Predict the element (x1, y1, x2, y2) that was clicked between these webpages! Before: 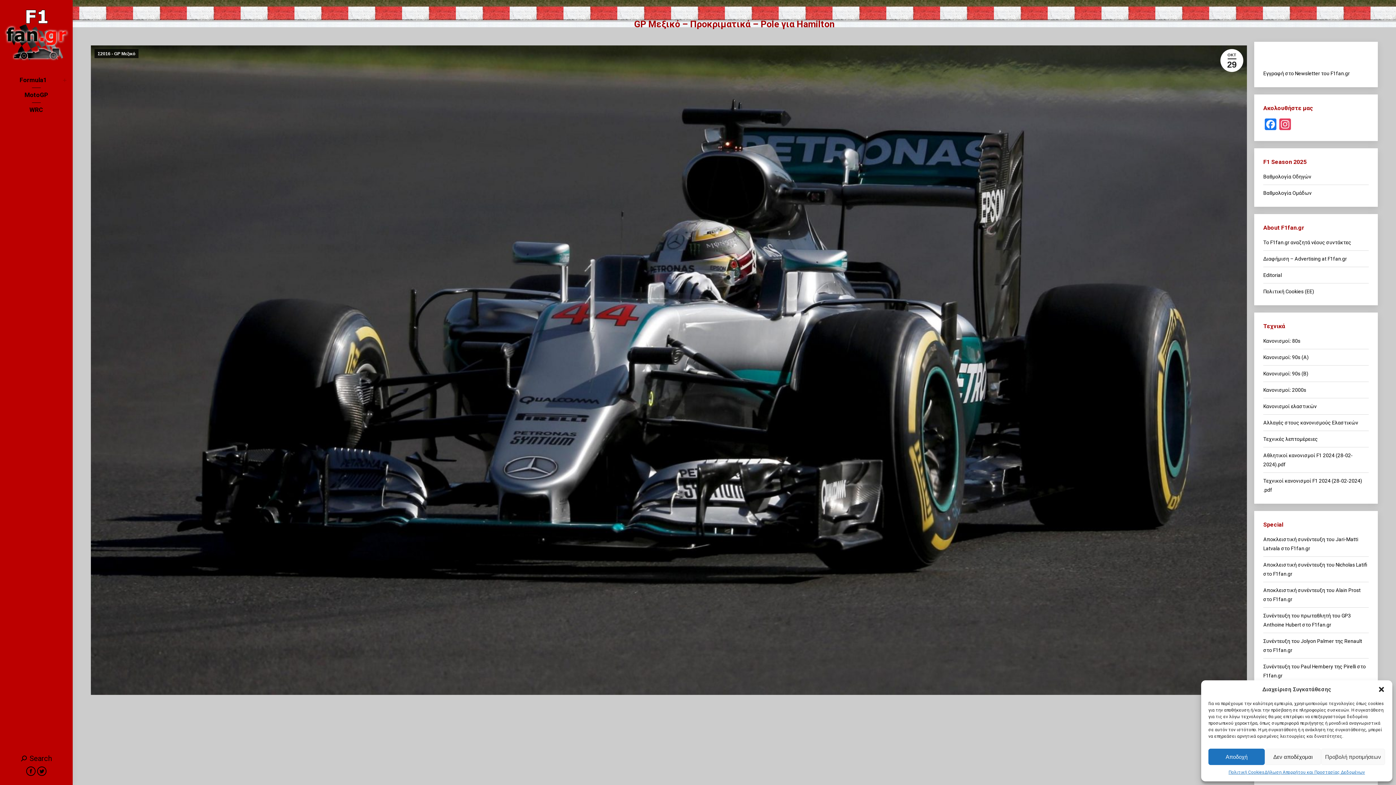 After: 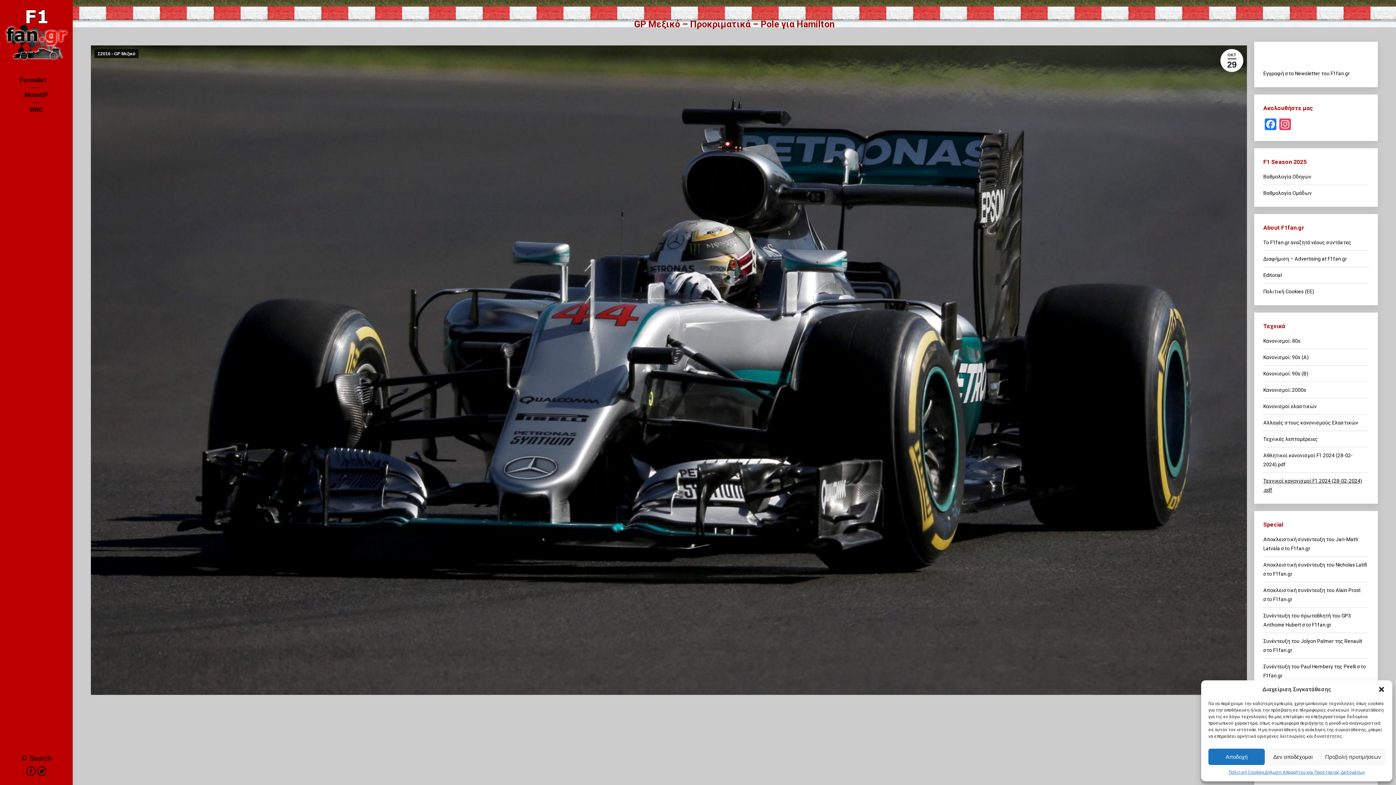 Action: label: Τεχνικοί κανονισμοί F1 2024 (28-02-2024) .pdf bbox: (1263, 476, 1369, 494)